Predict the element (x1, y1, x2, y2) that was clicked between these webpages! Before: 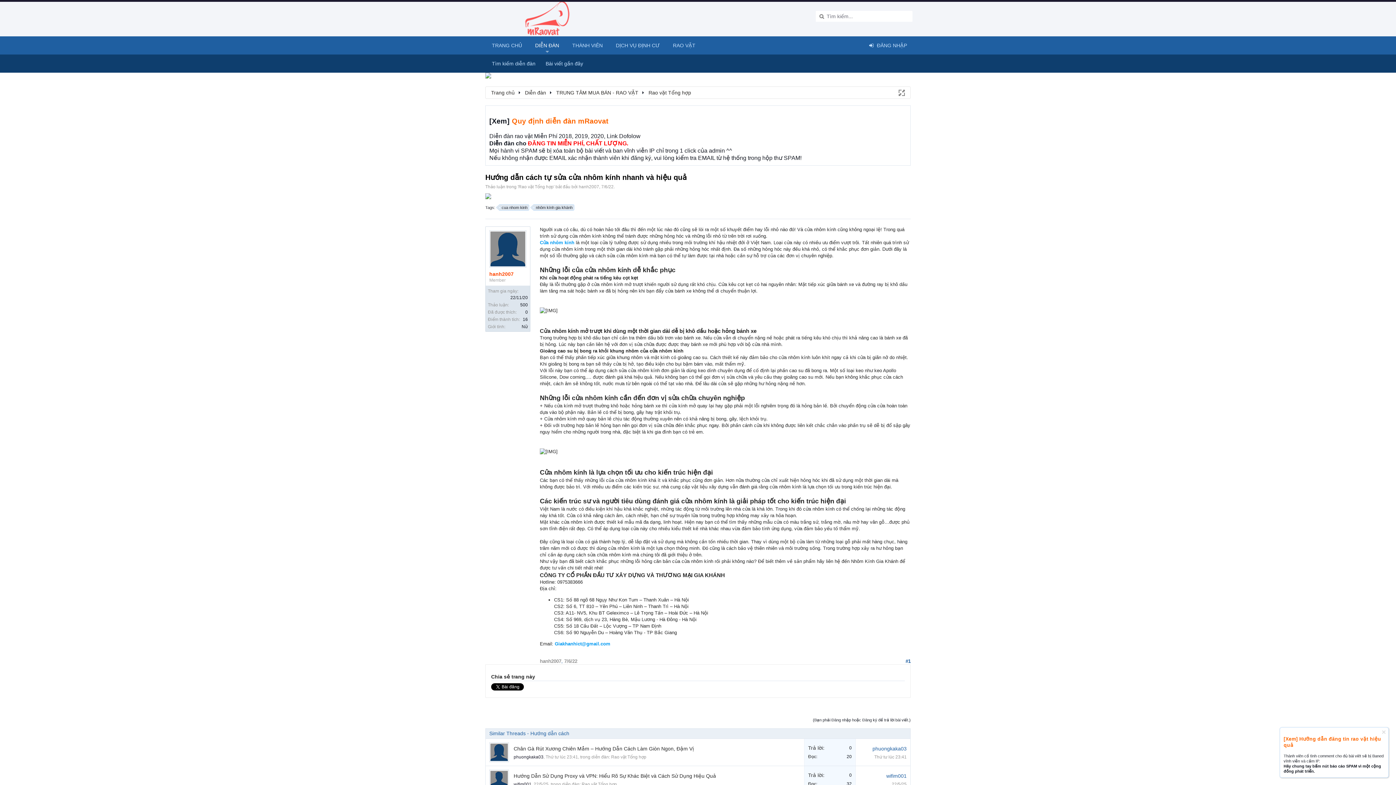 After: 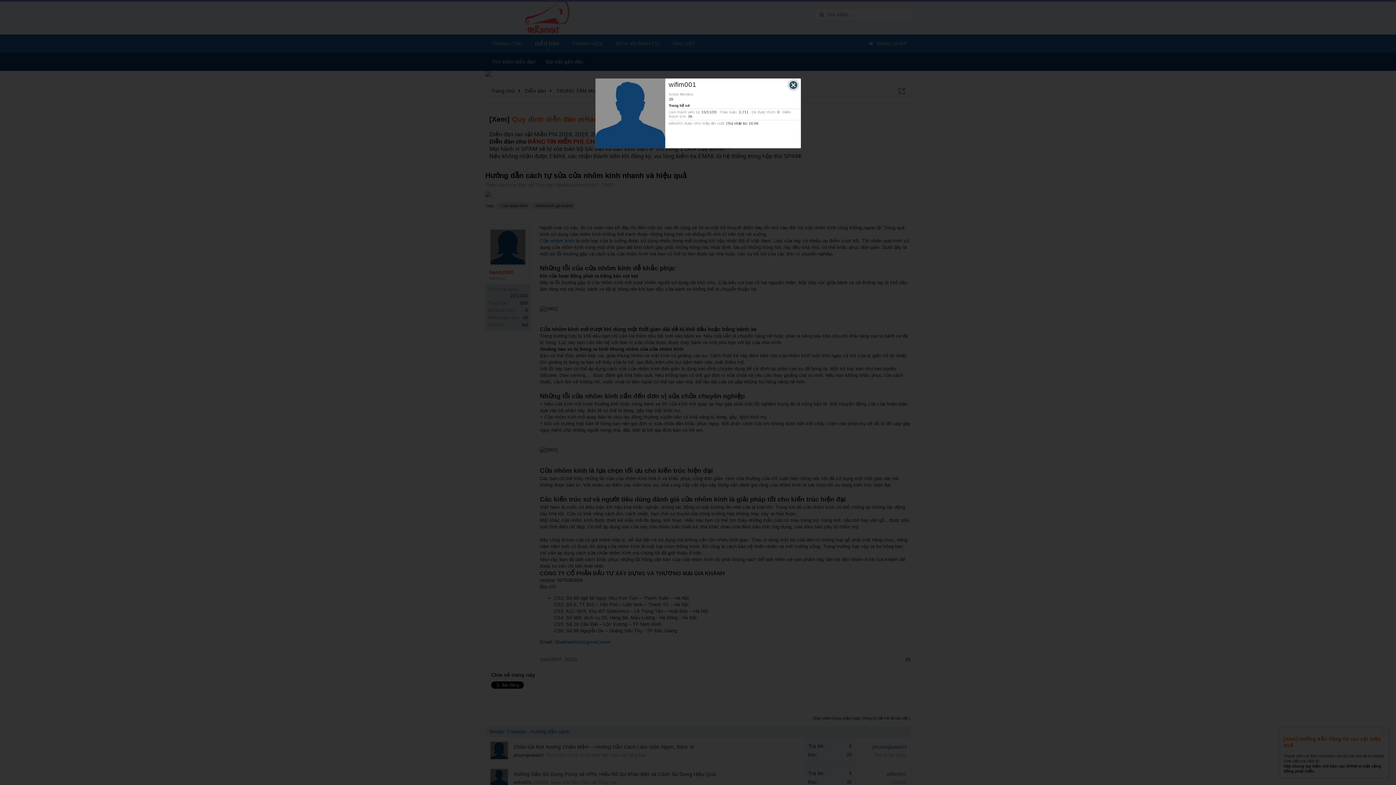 Action: bbox: (513, 782, 531, 787) label: wifim001